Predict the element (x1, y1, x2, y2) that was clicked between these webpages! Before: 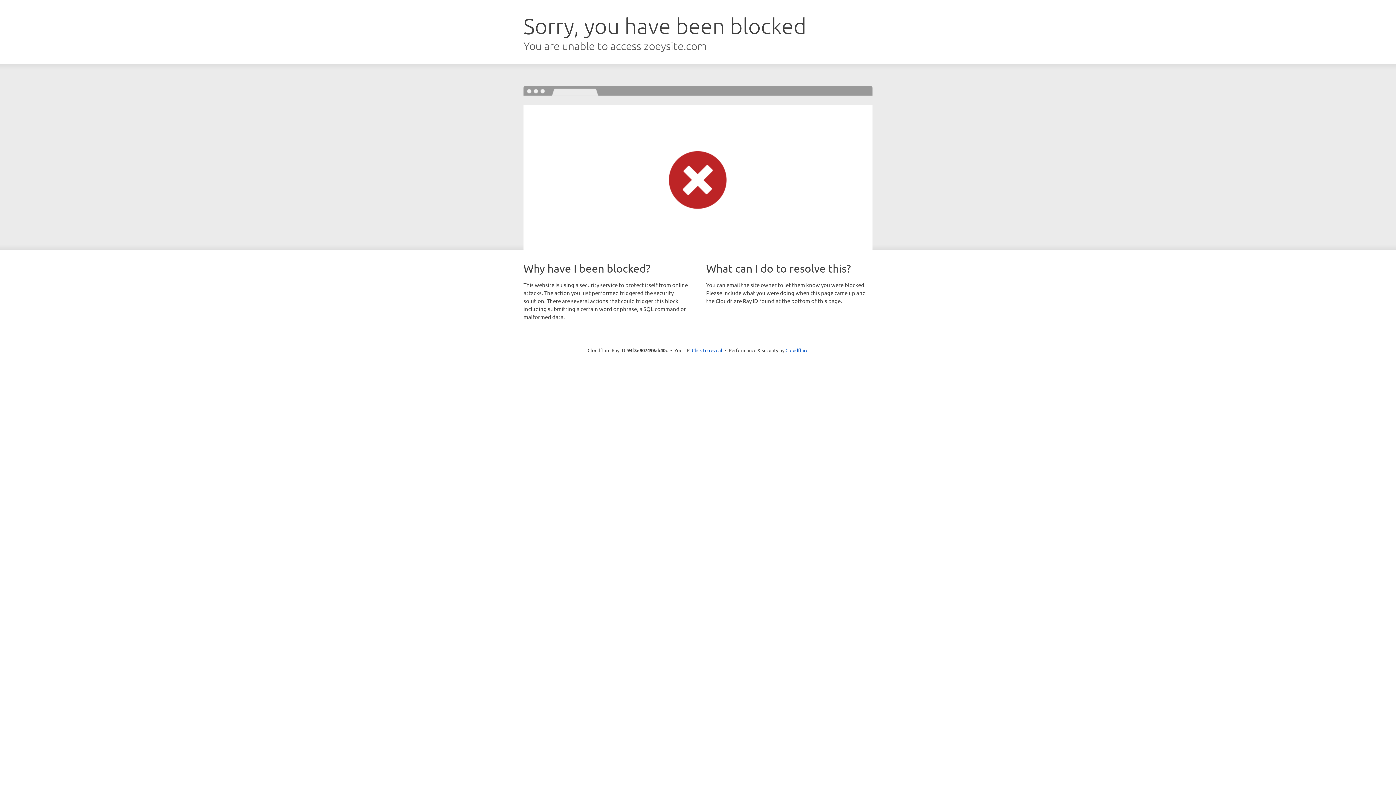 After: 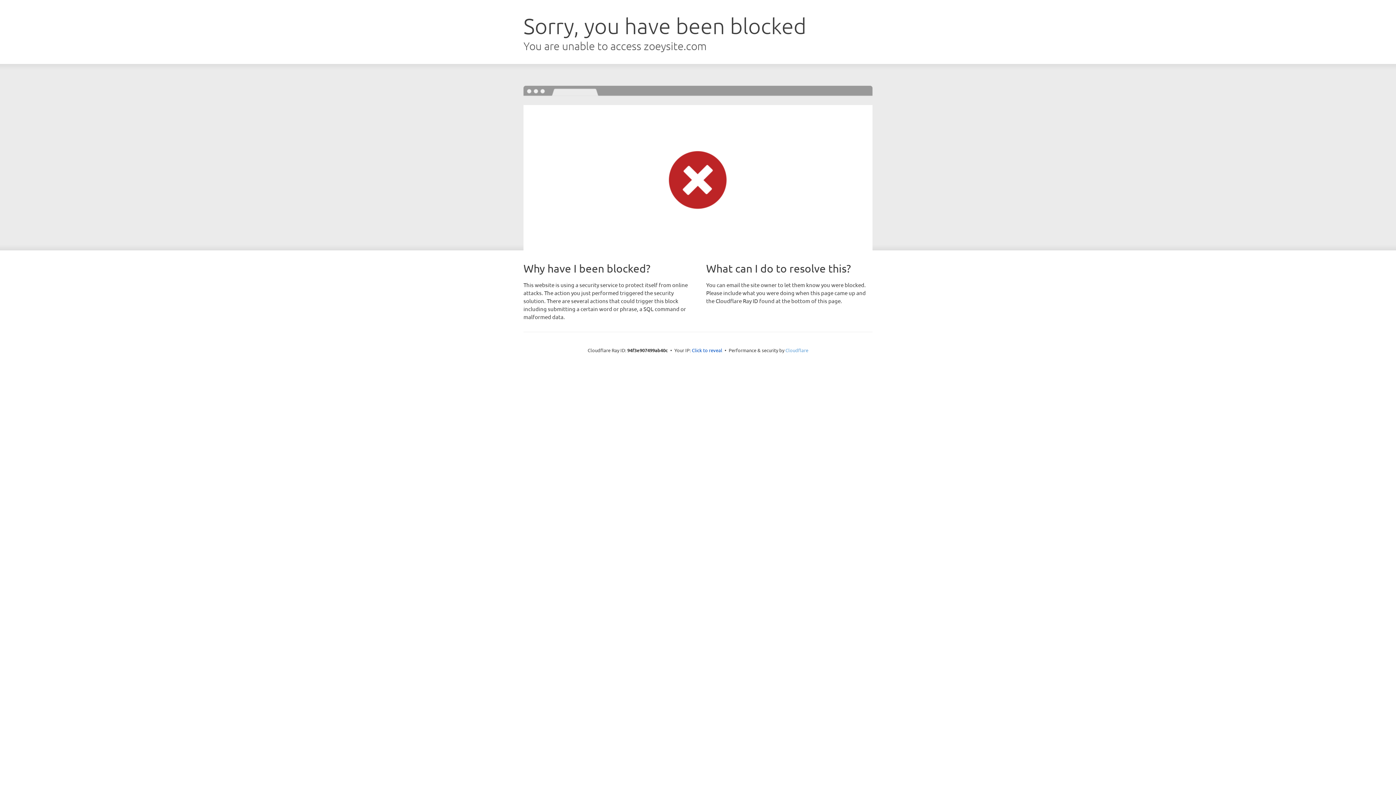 Action: bbox: (785, 347, 808, 353) label: Cloudflare